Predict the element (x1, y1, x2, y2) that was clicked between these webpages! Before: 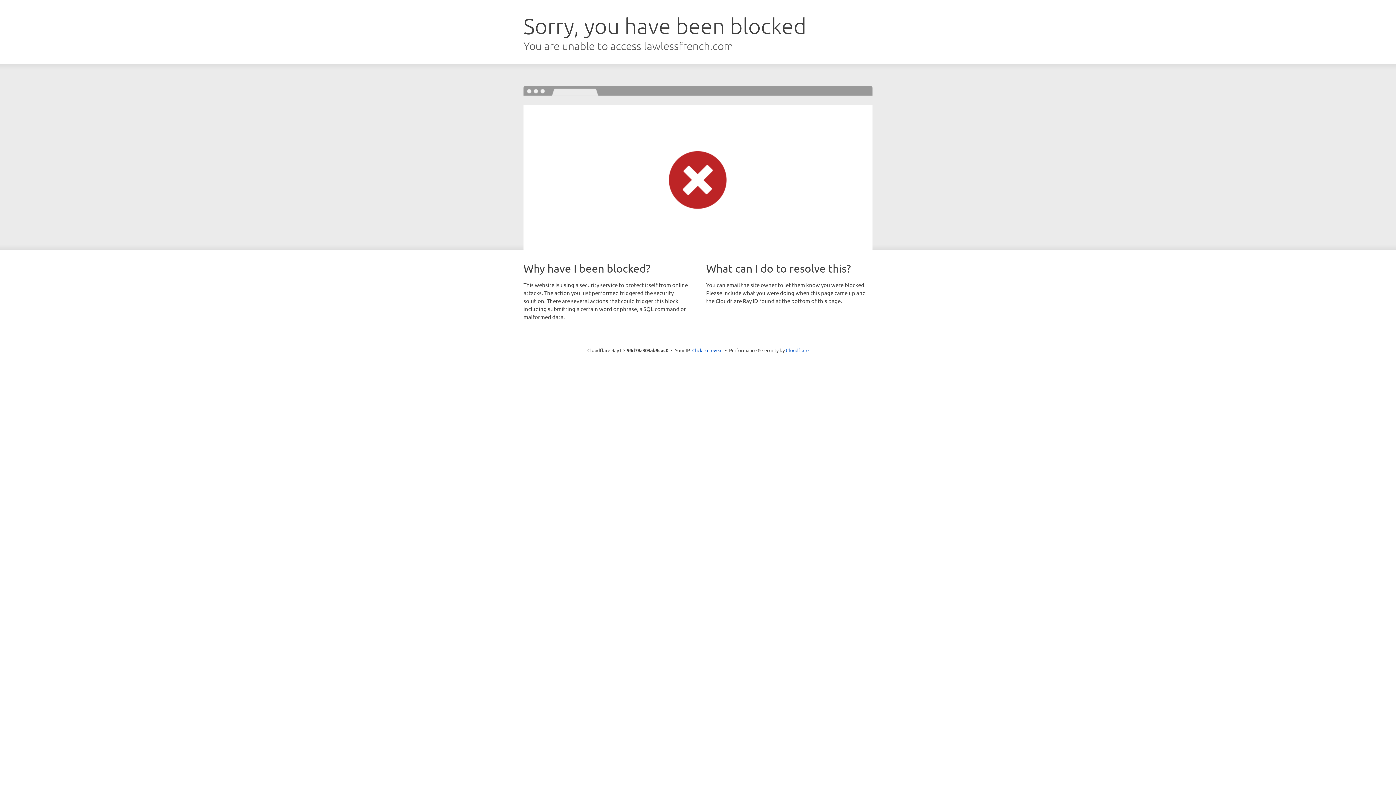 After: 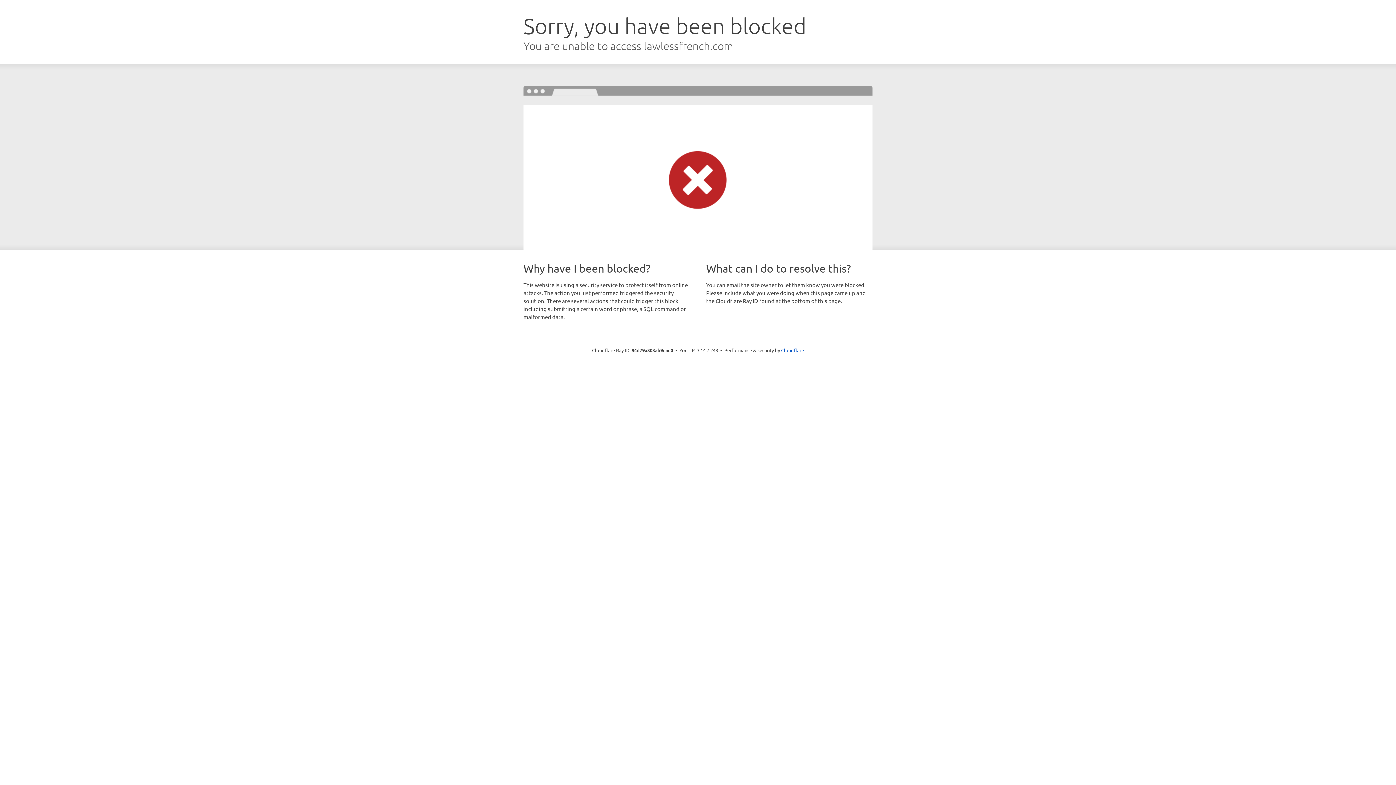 Action: label: Click to reveal bbox: (692, 346, 722, 353)